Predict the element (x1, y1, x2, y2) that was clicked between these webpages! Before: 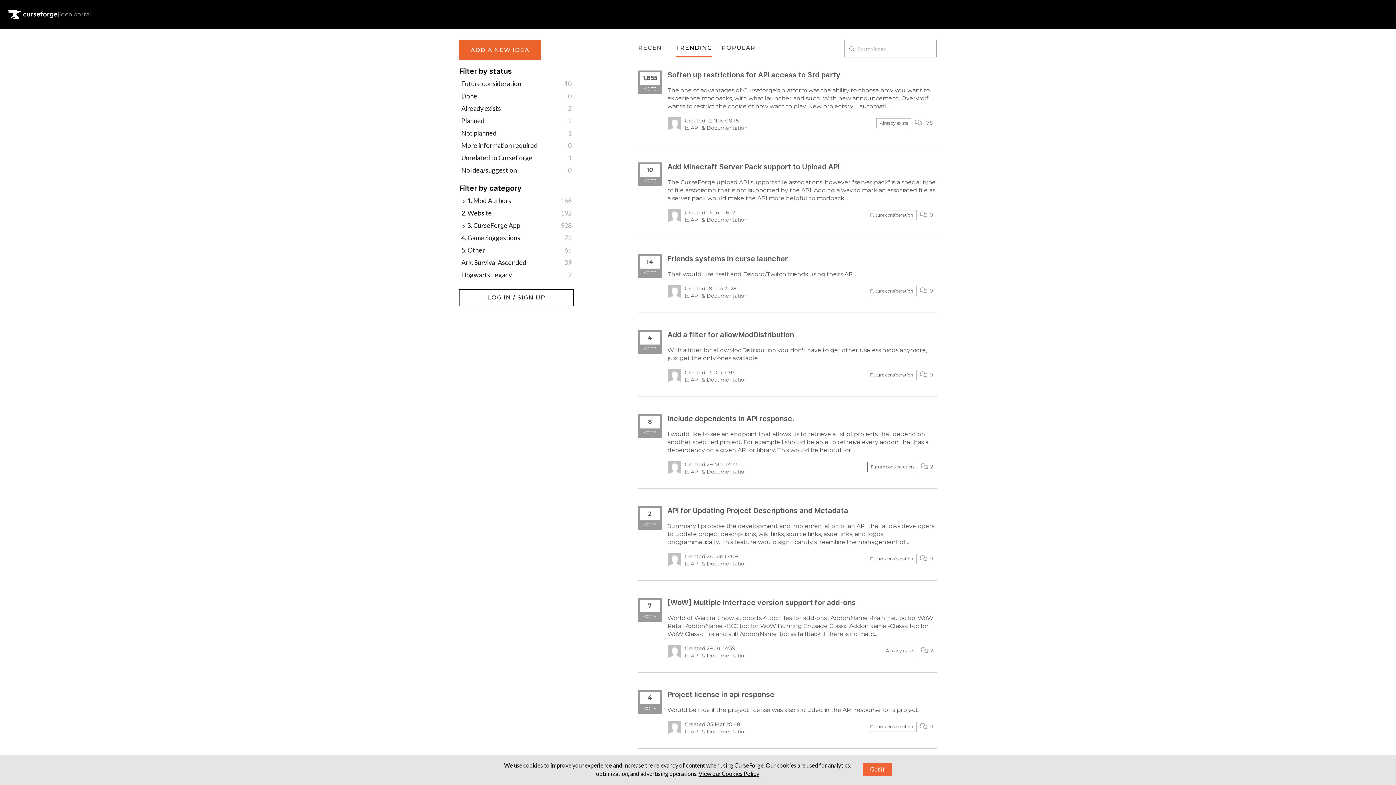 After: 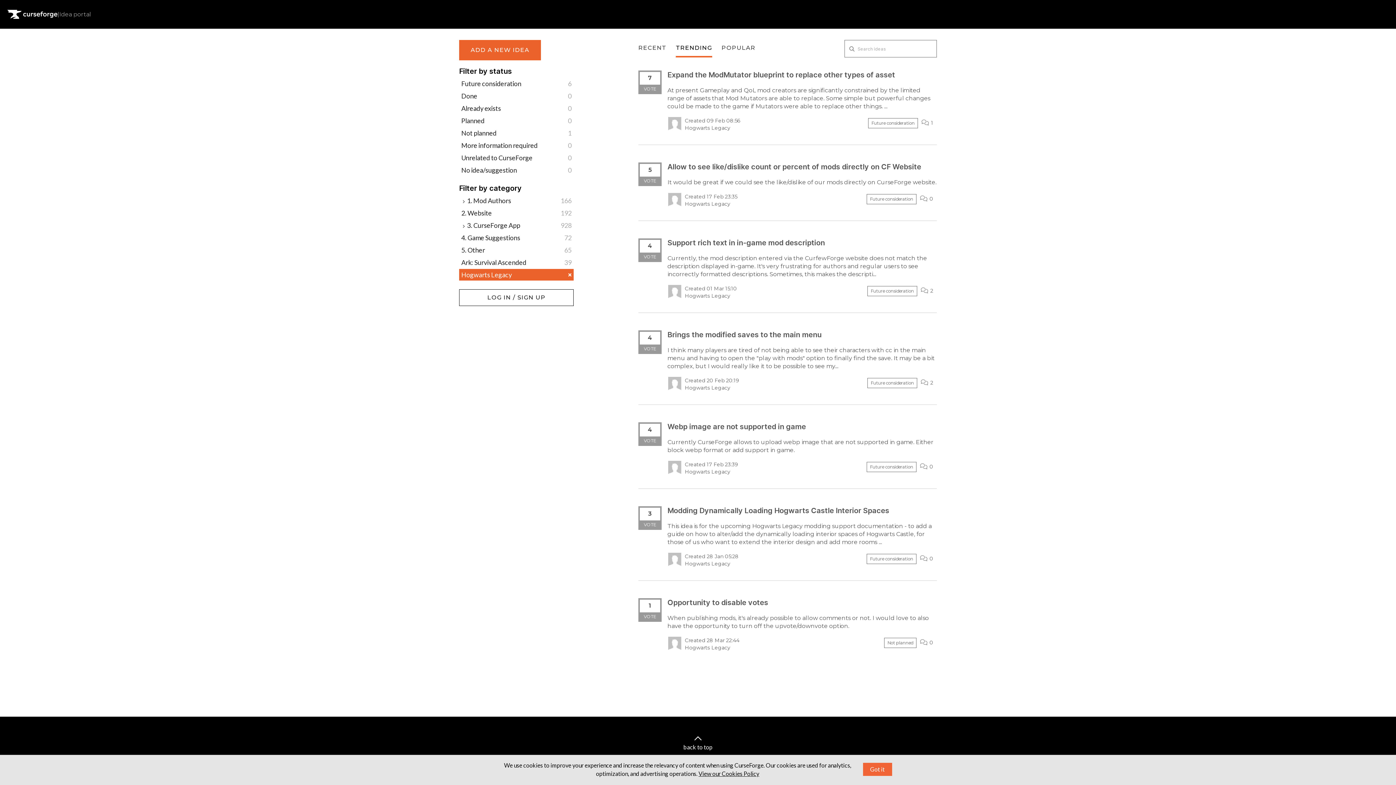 Action: bbox: (459, 269, 573, 280) label: Hogwarts Legacy
7